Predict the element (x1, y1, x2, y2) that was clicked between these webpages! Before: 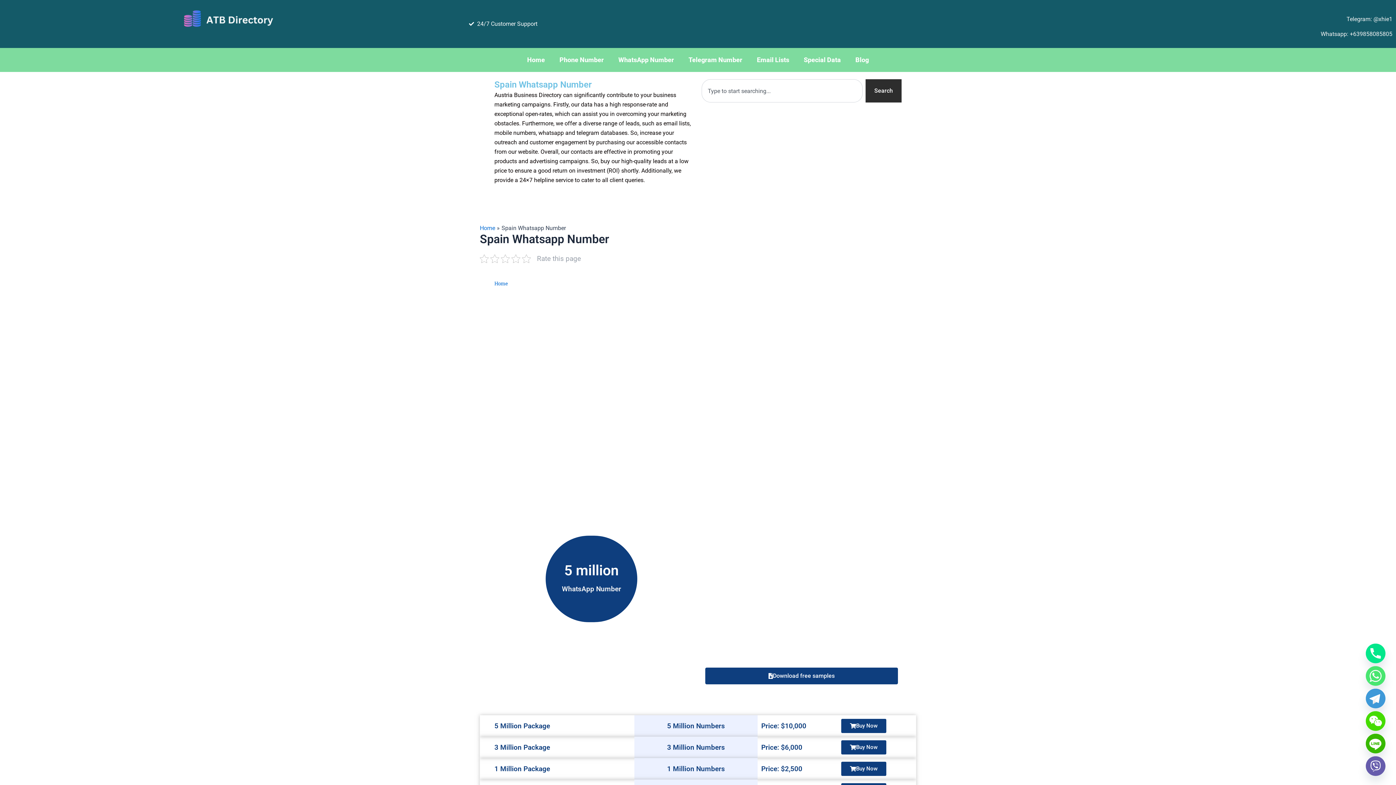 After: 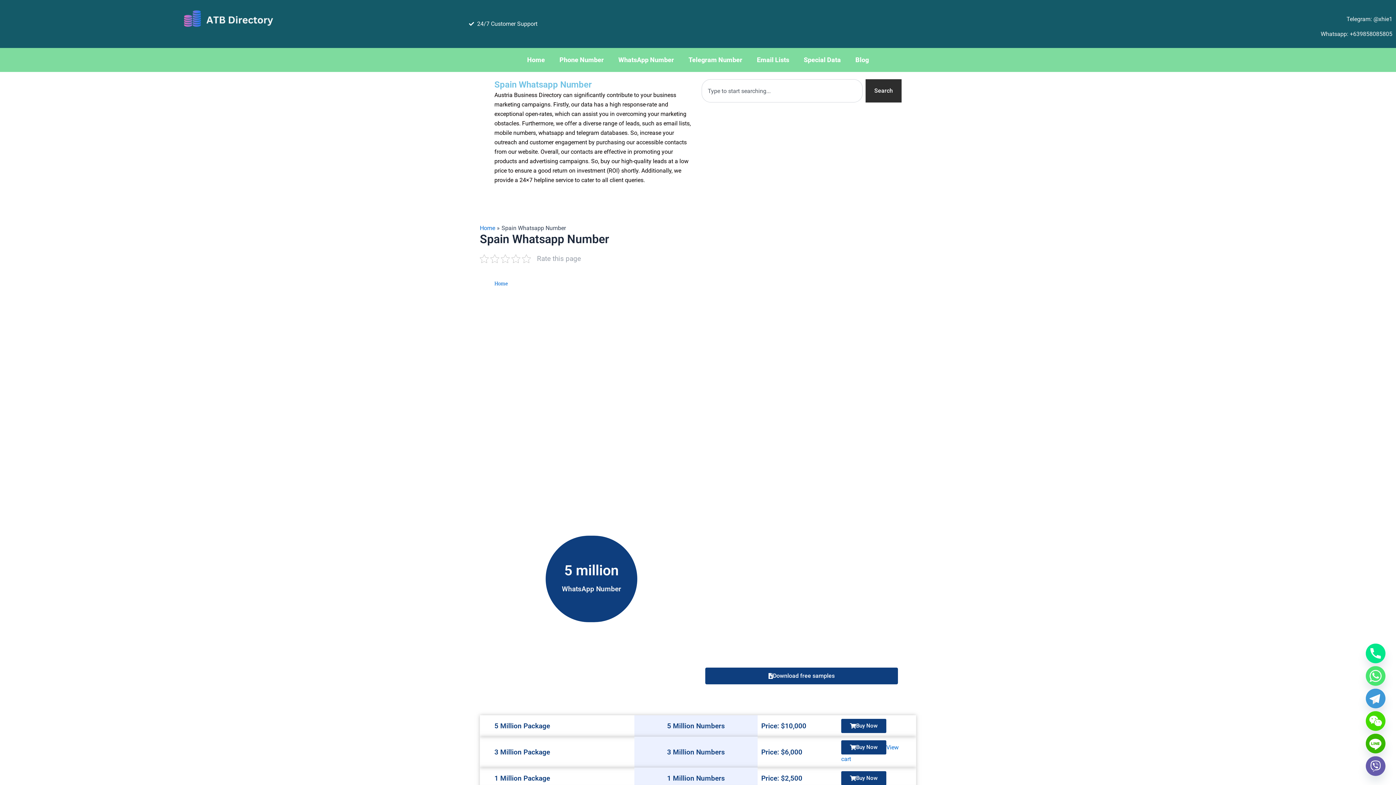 Action: label: Buy Now bbox: (841, 740, 886, 754)